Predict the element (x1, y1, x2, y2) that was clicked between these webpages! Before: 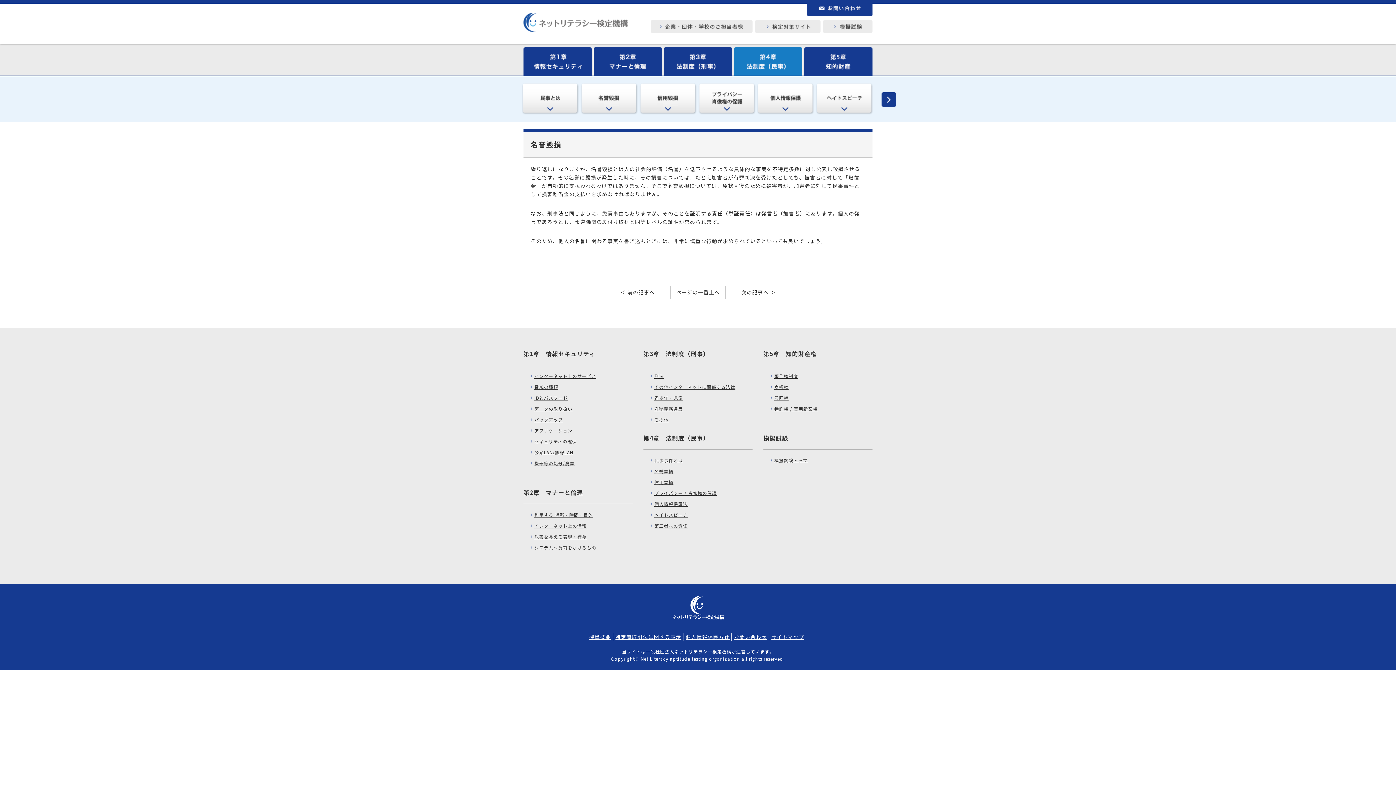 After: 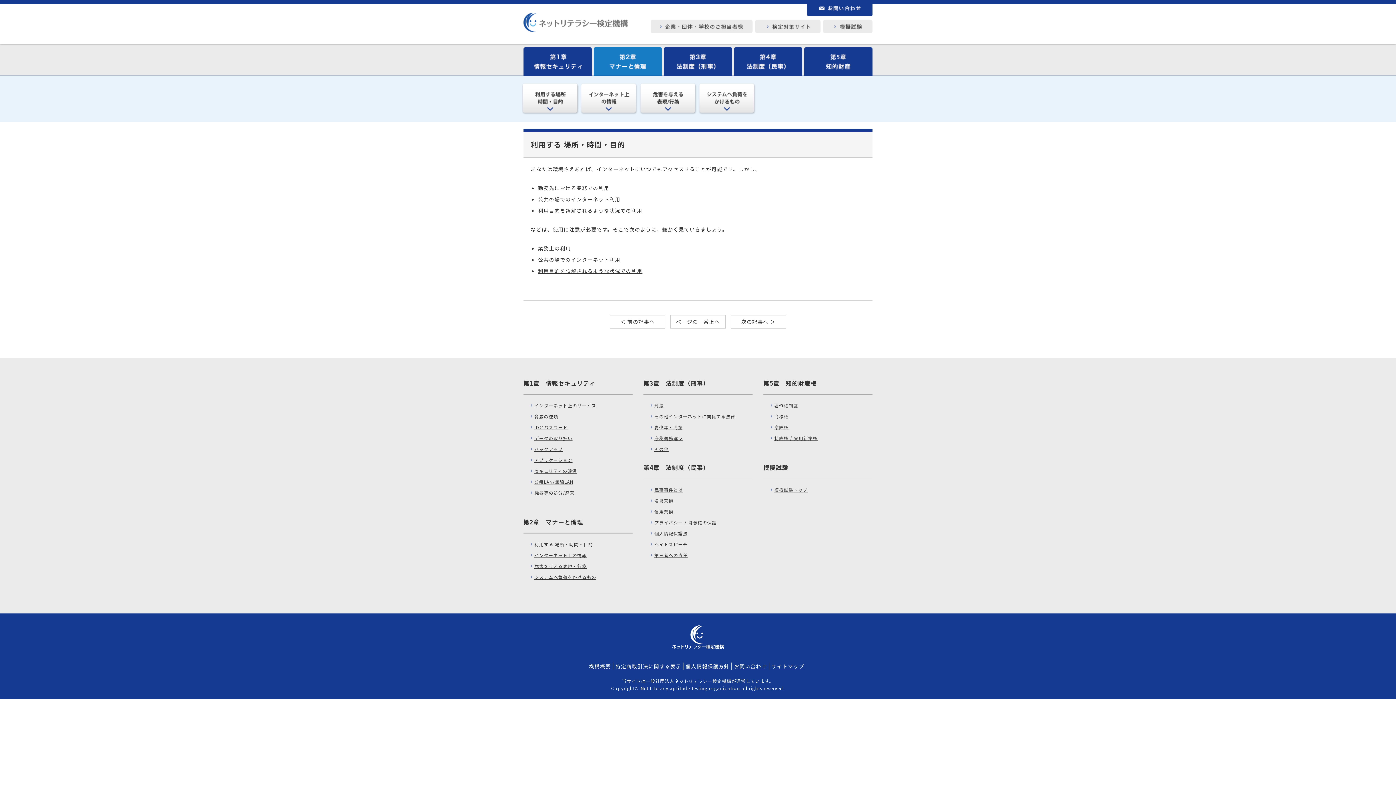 Action: bbox: (534, 512, 593, 518) label: 利用する 場所・時間・目的